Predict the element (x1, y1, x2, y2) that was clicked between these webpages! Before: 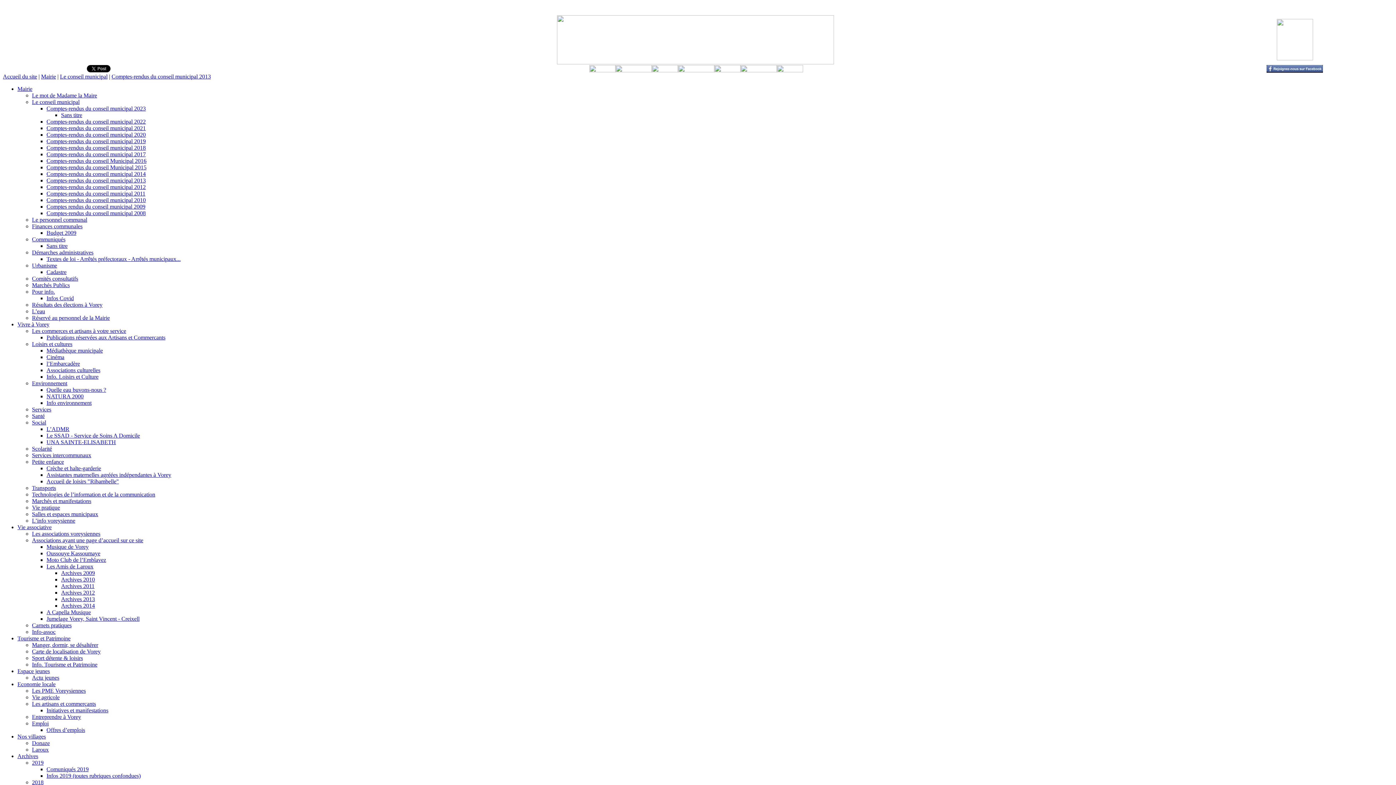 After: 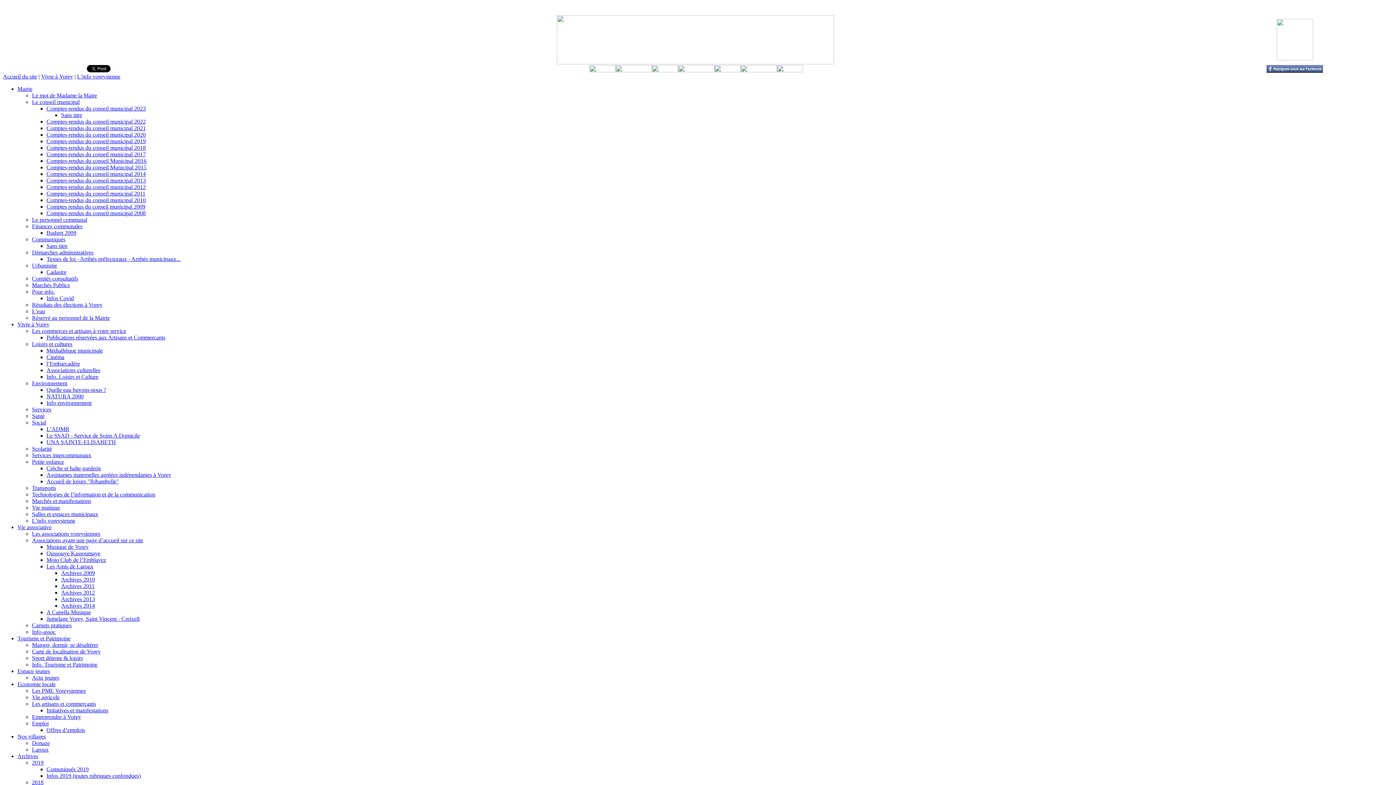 Action: bbox: (32, 517, 75, 524) label: L’info voreysienne